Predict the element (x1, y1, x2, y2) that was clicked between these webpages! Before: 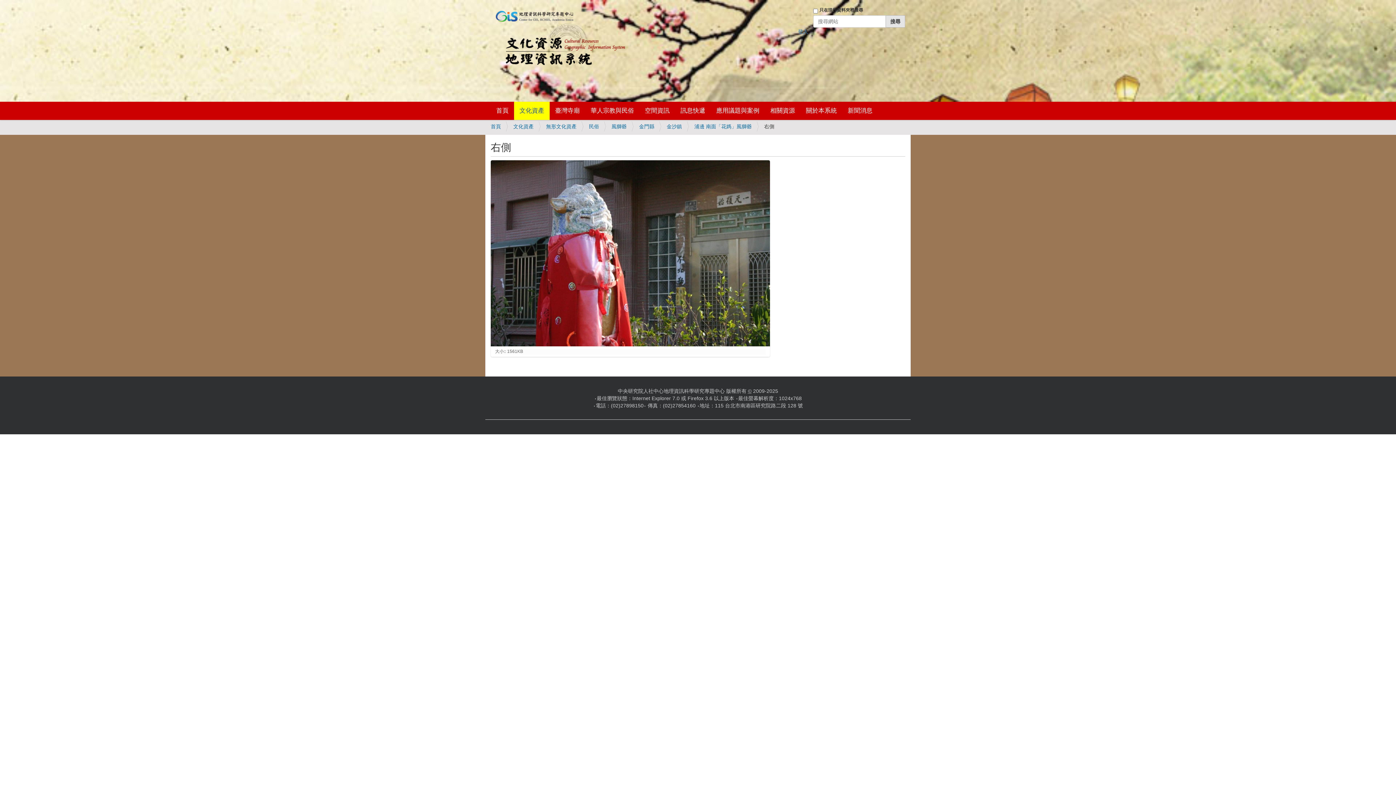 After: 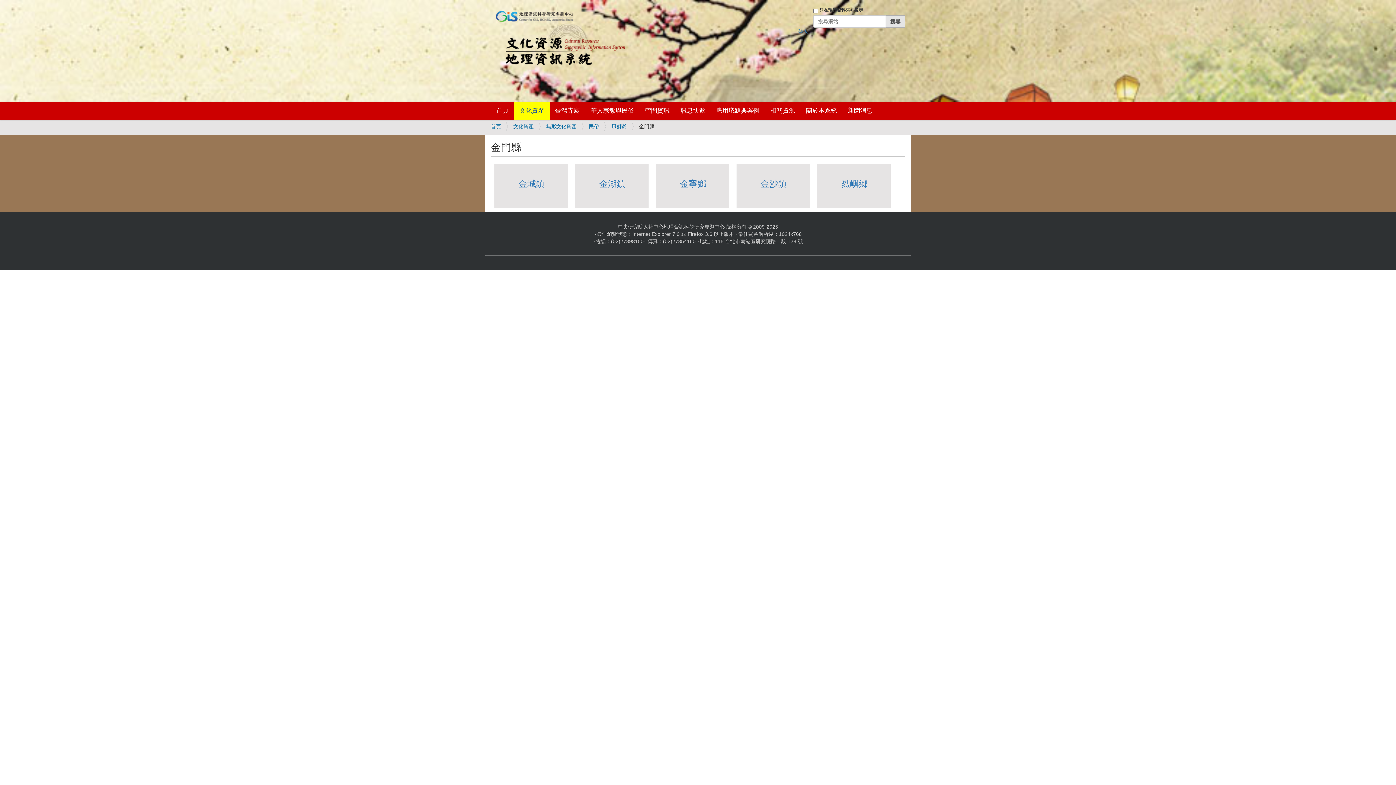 Action: bbox: (639, 123, 654, 129) label: 金門縣